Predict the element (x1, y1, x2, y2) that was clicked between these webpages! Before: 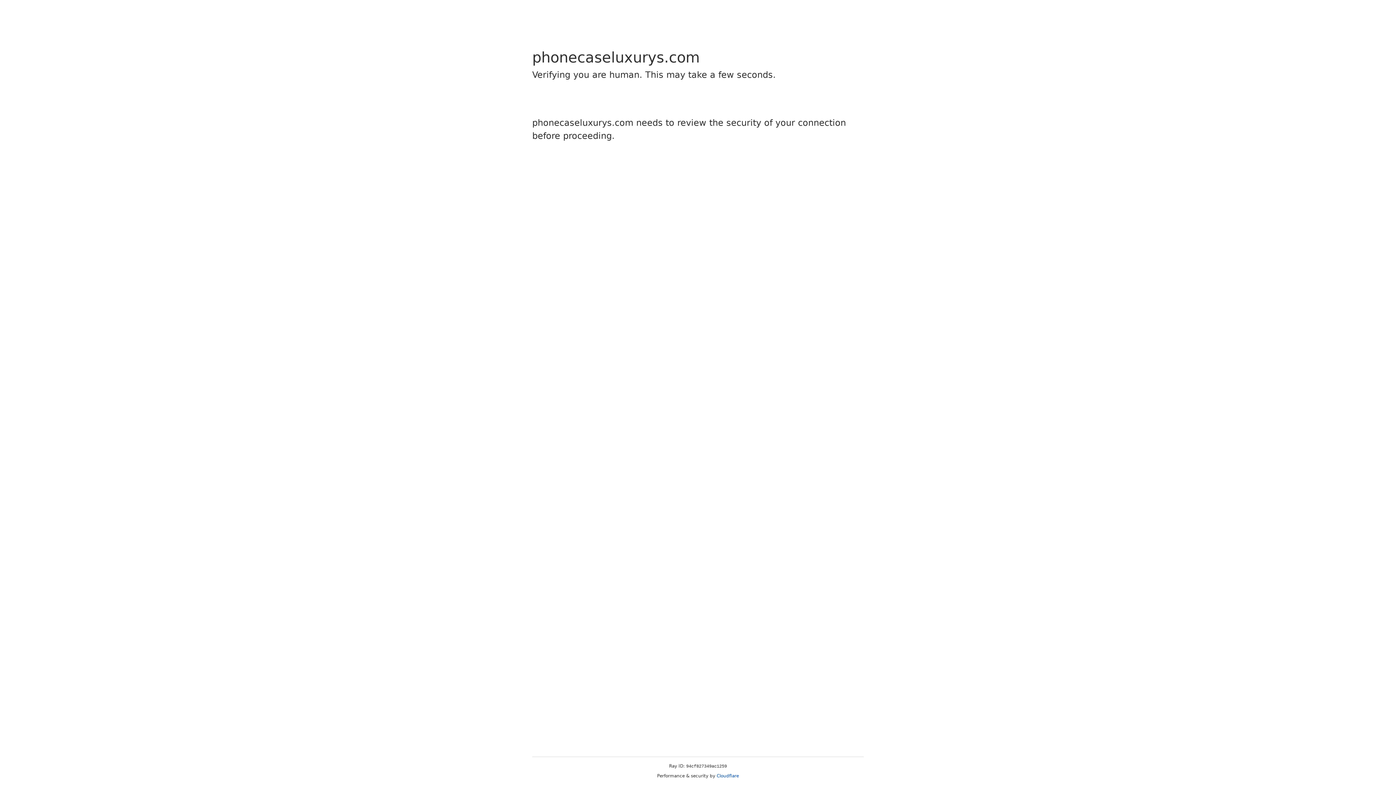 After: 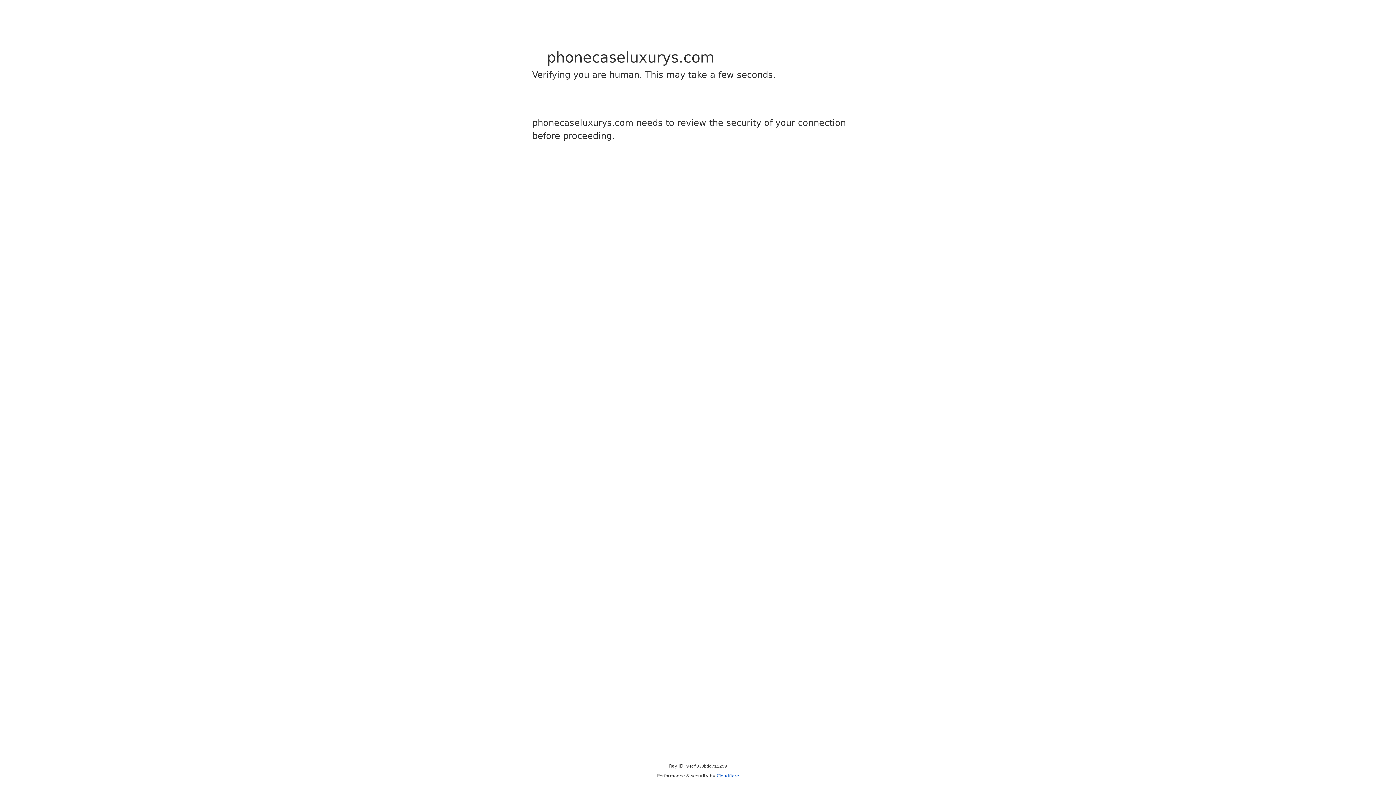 Action: bbox: (716, 773, 739, 778) label: Cloudflare